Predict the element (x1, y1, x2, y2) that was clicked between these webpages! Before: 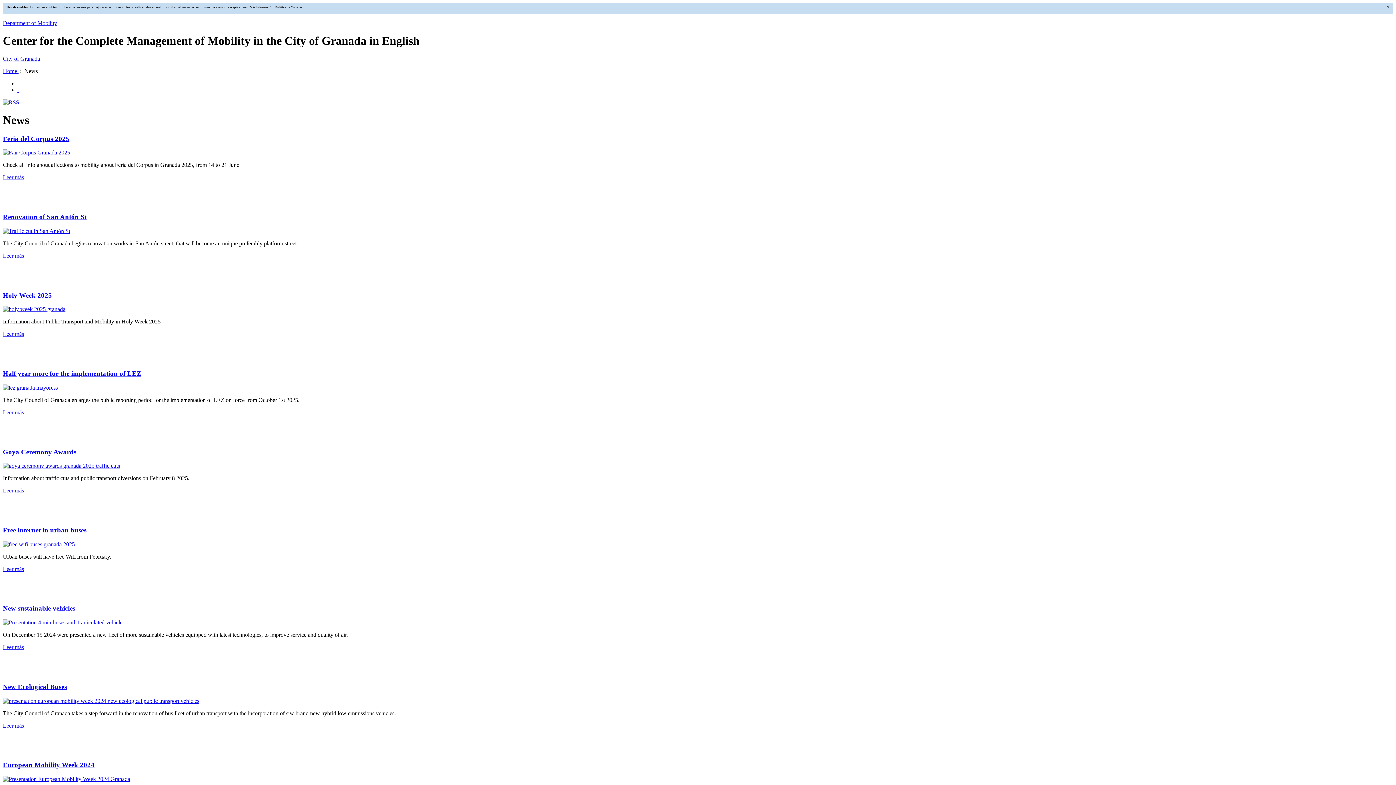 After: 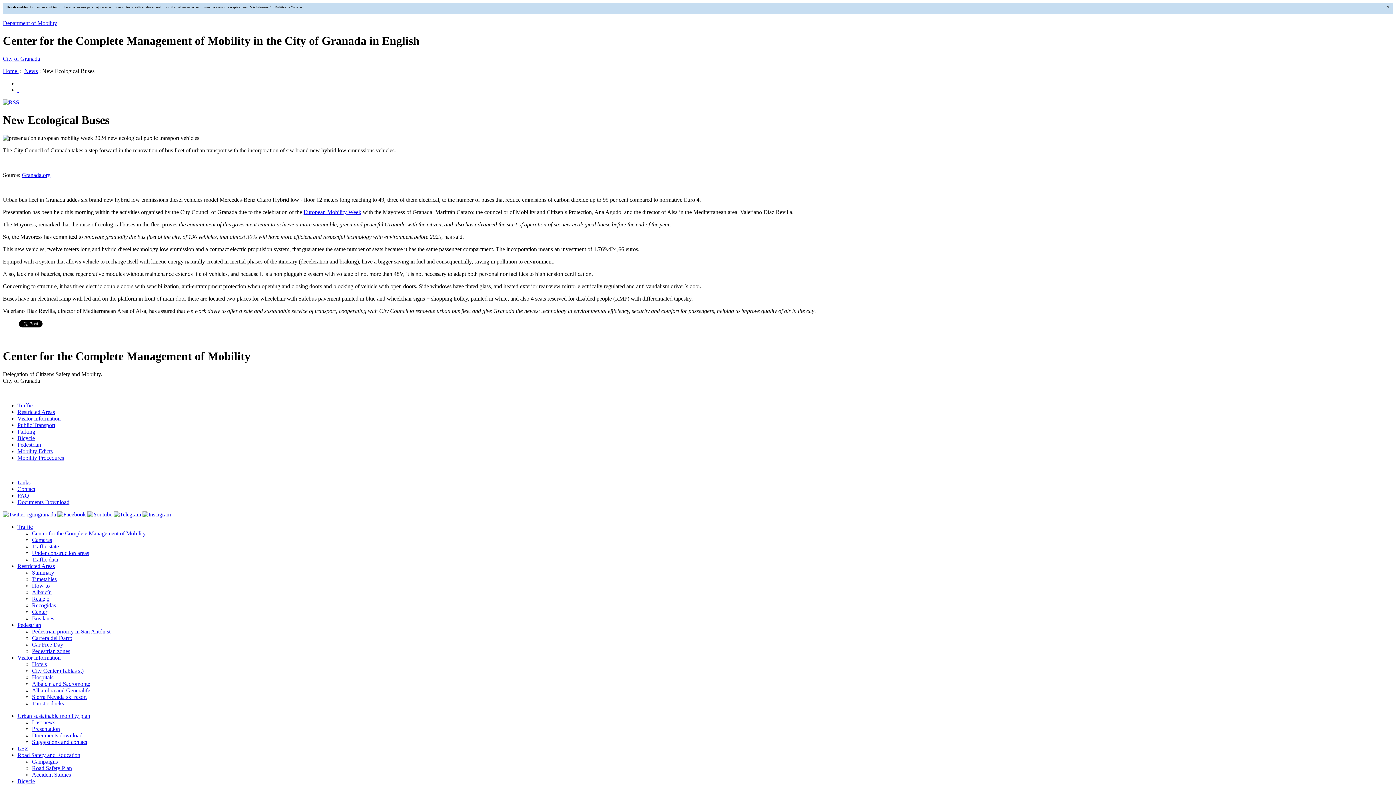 Action: bbox: (2, 698, 199, 704)